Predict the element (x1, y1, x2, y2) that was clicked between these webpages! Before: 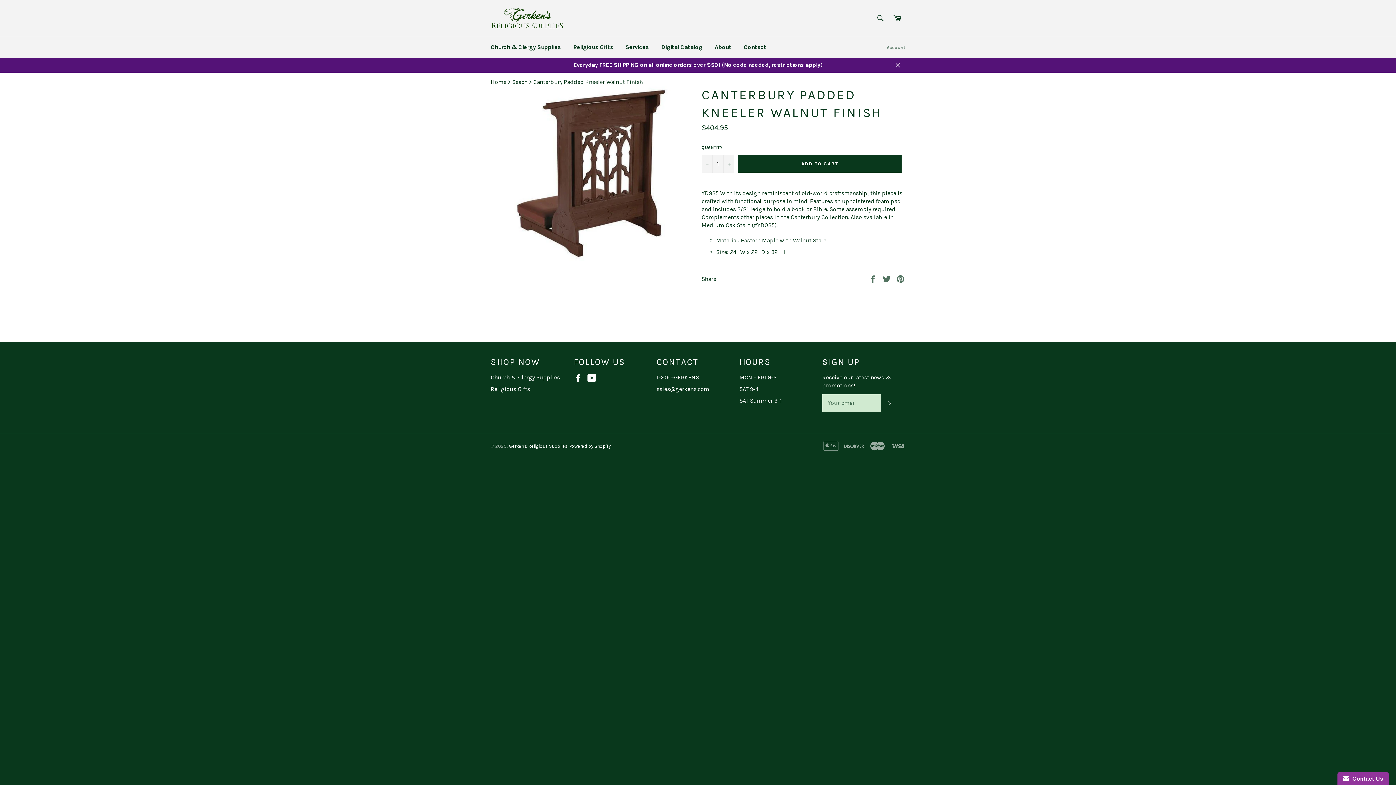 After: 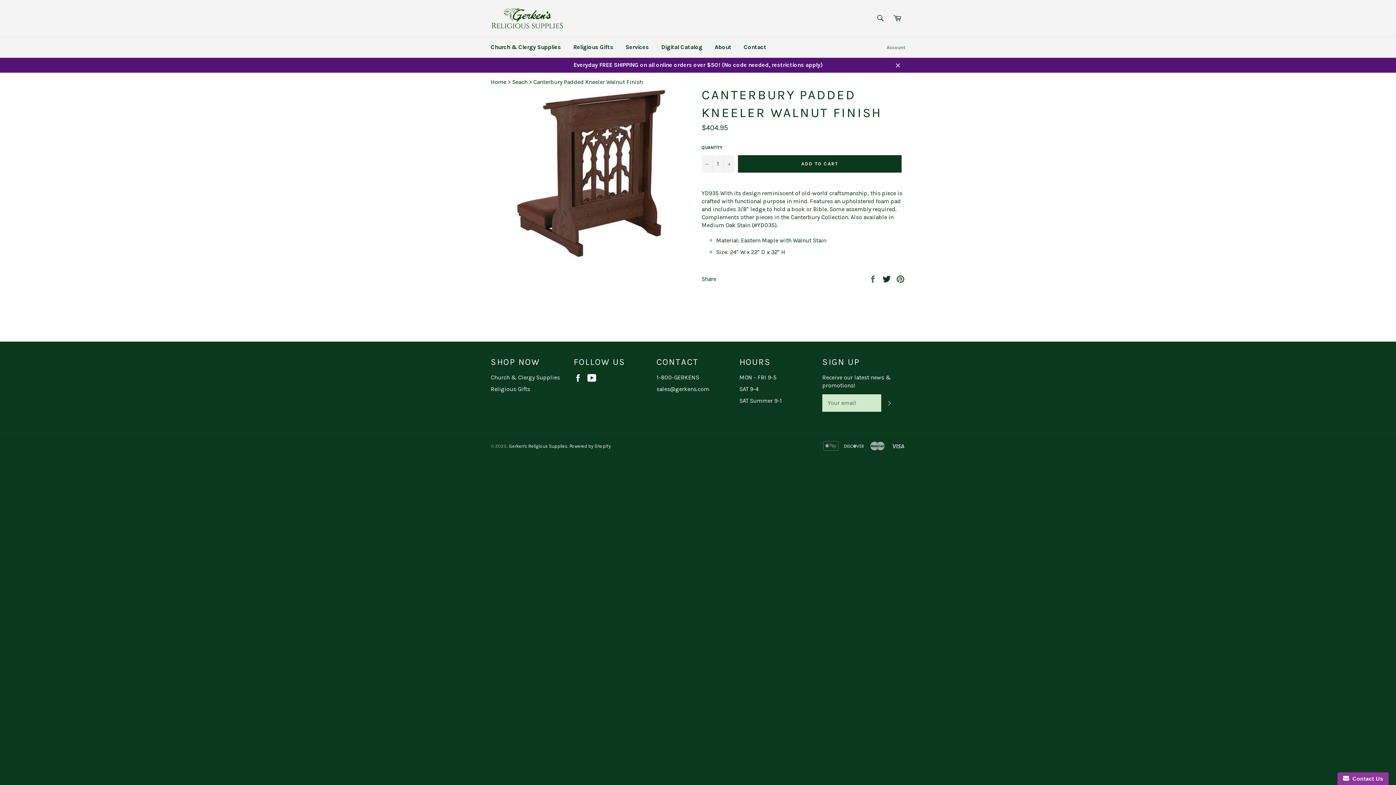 Action: label:  
Tweet on Twitter bbox: (882, 275, 892, 282)